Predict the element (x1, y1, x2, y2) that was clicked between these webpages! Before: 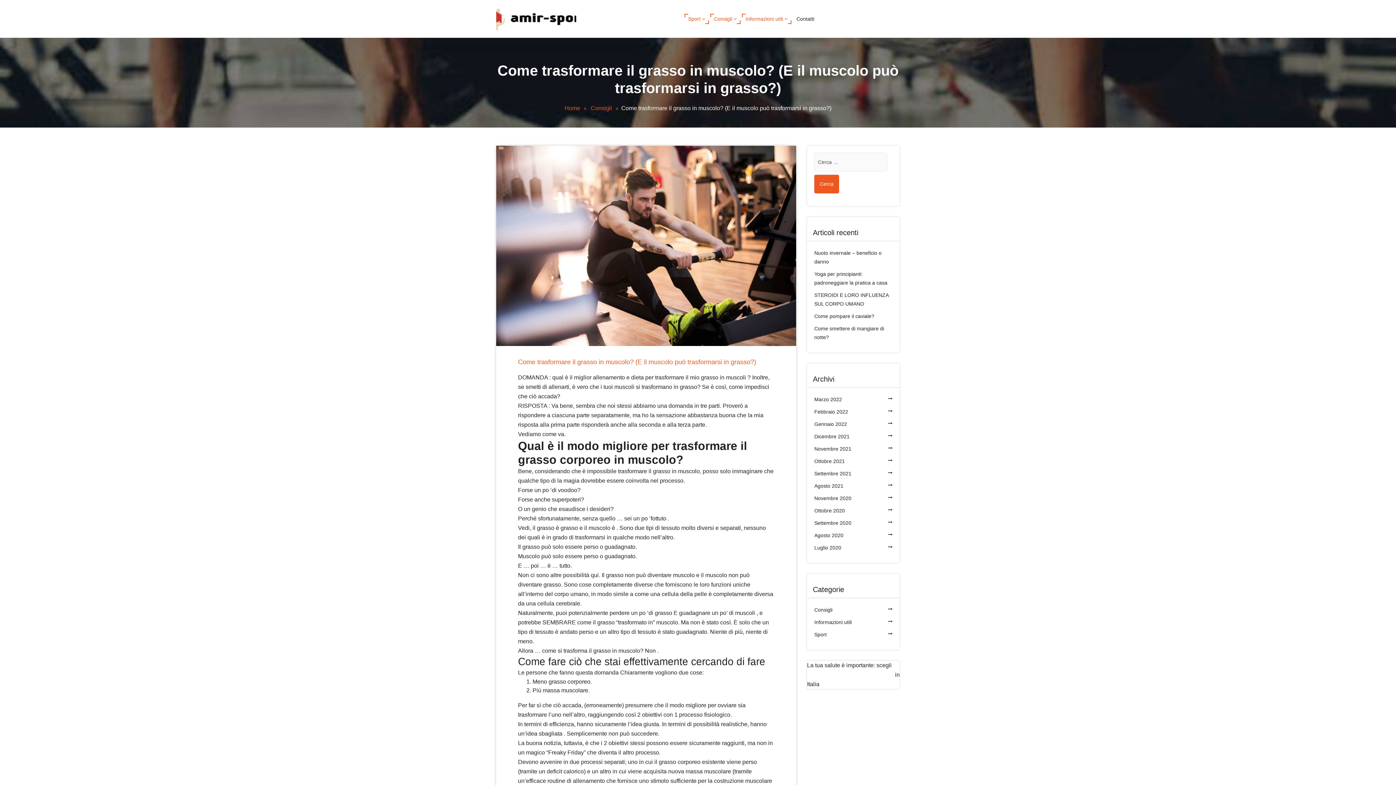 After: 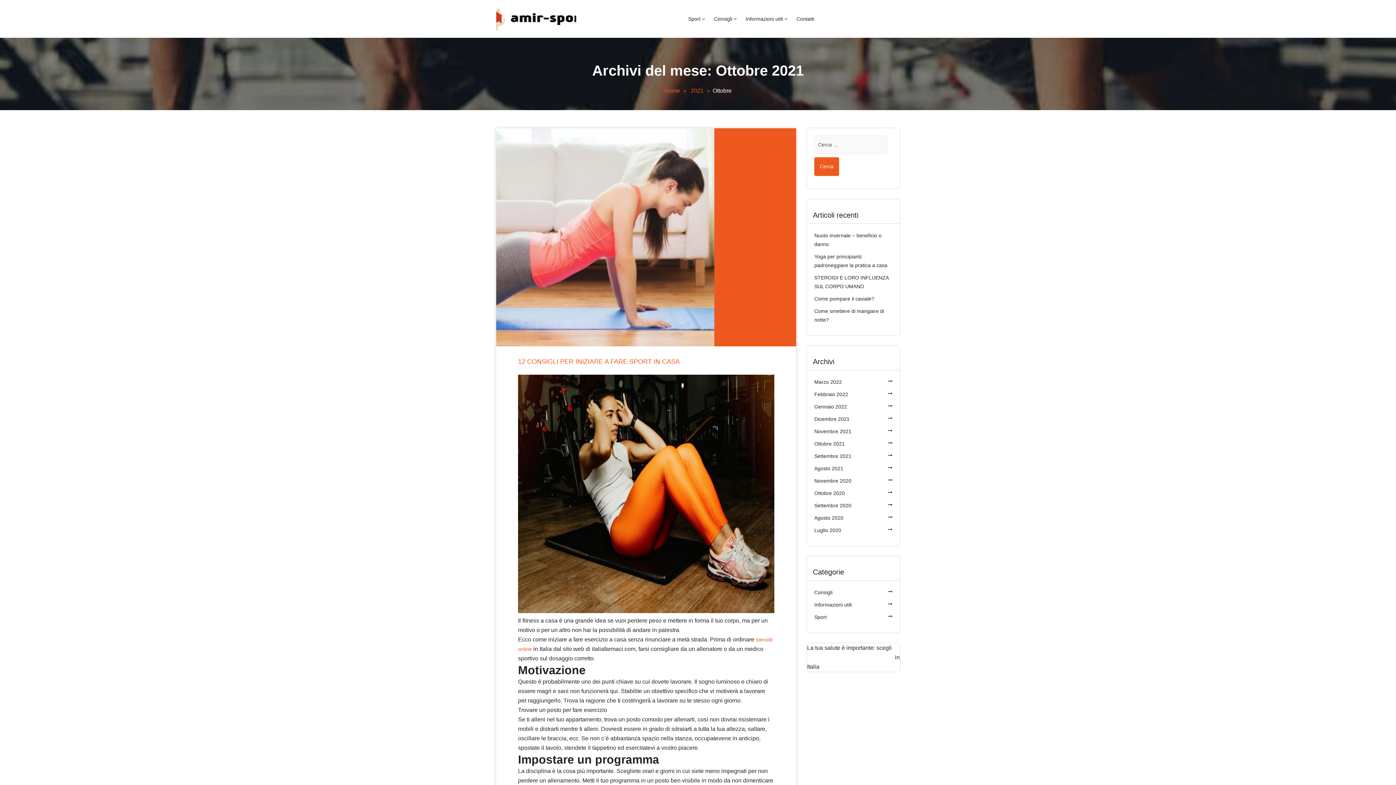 Action: label: Ottobre 2021 bbox: (814, 457, 892, 465)